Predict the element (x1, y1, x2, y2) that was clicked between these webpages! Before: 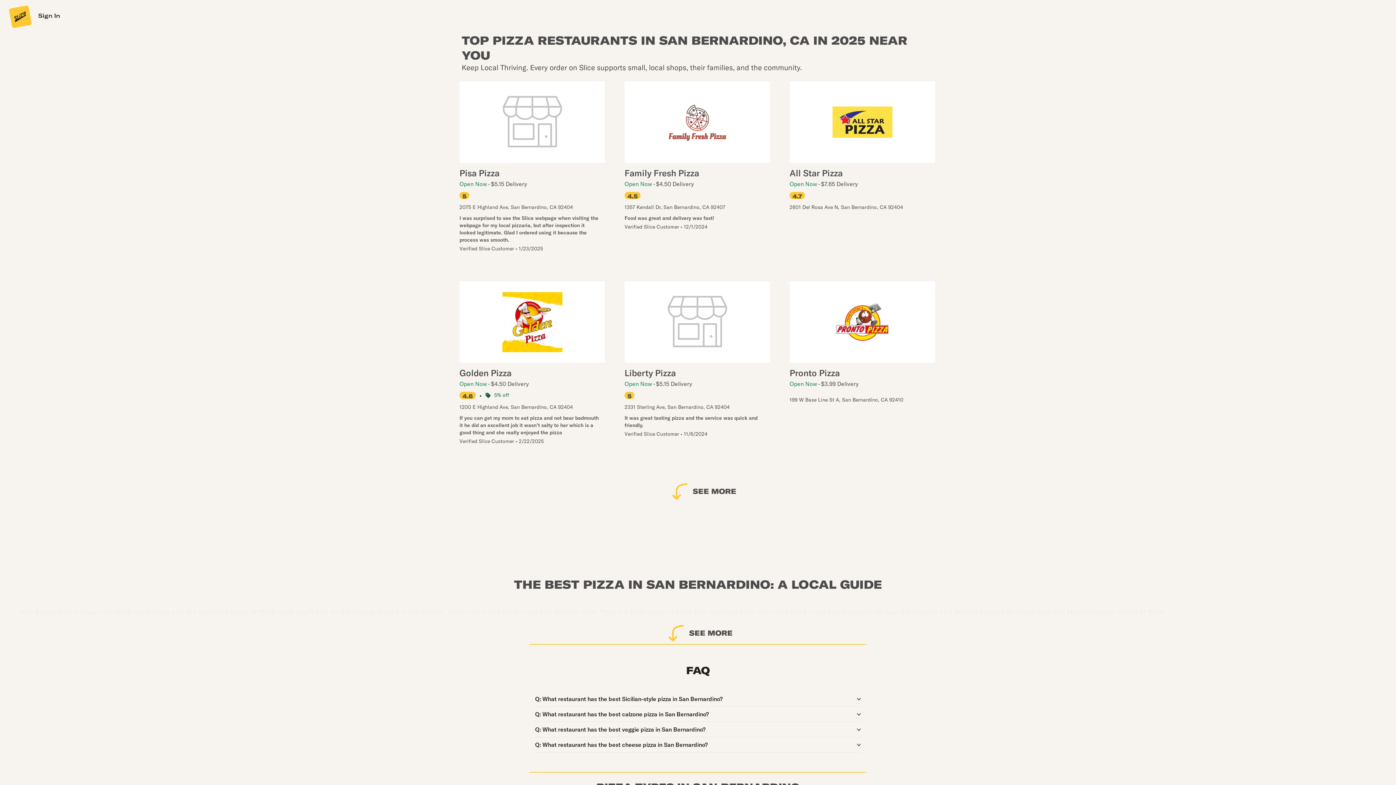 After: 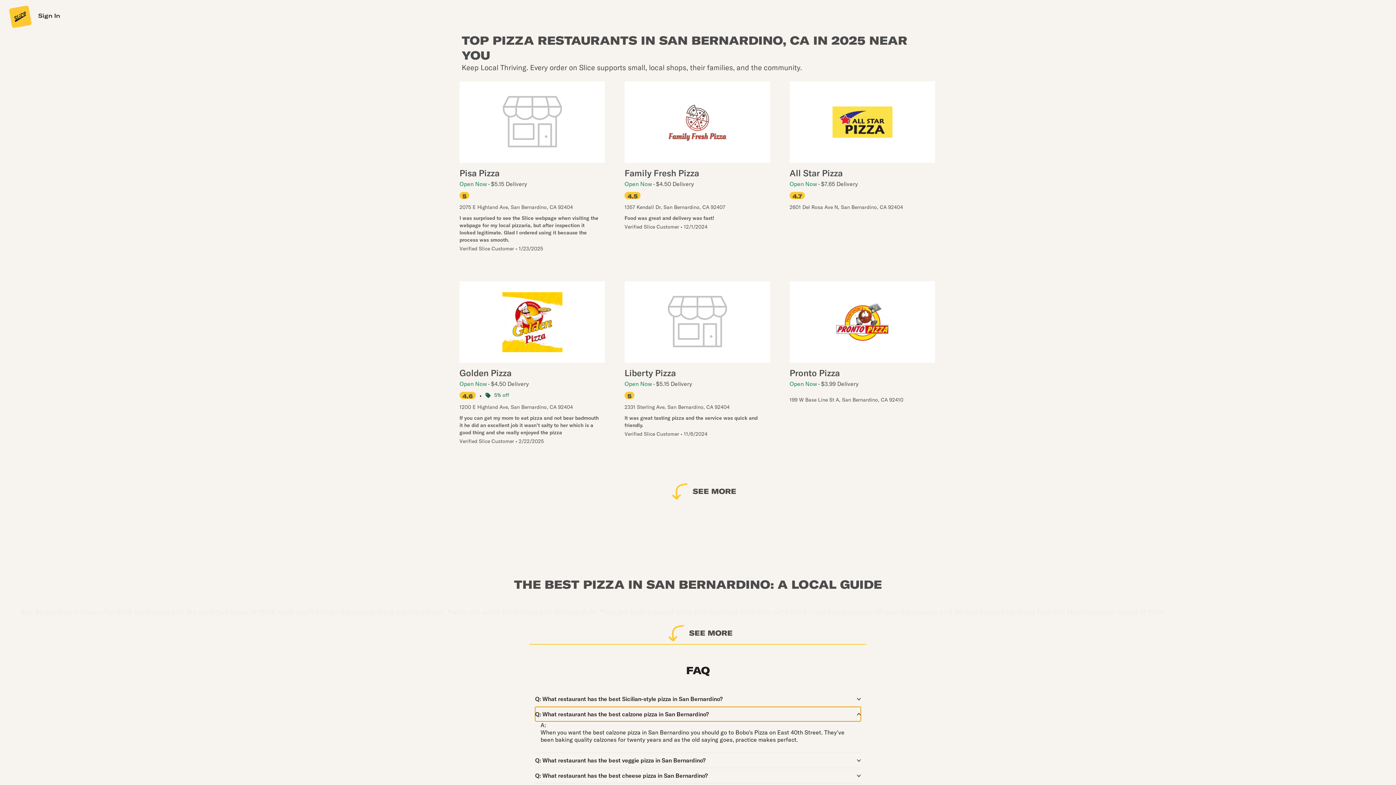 Action: label: Q: 
Question:
What restaurant has the best calzone pizza in San Bernardino? bbox: (535, 707, 861, 721)